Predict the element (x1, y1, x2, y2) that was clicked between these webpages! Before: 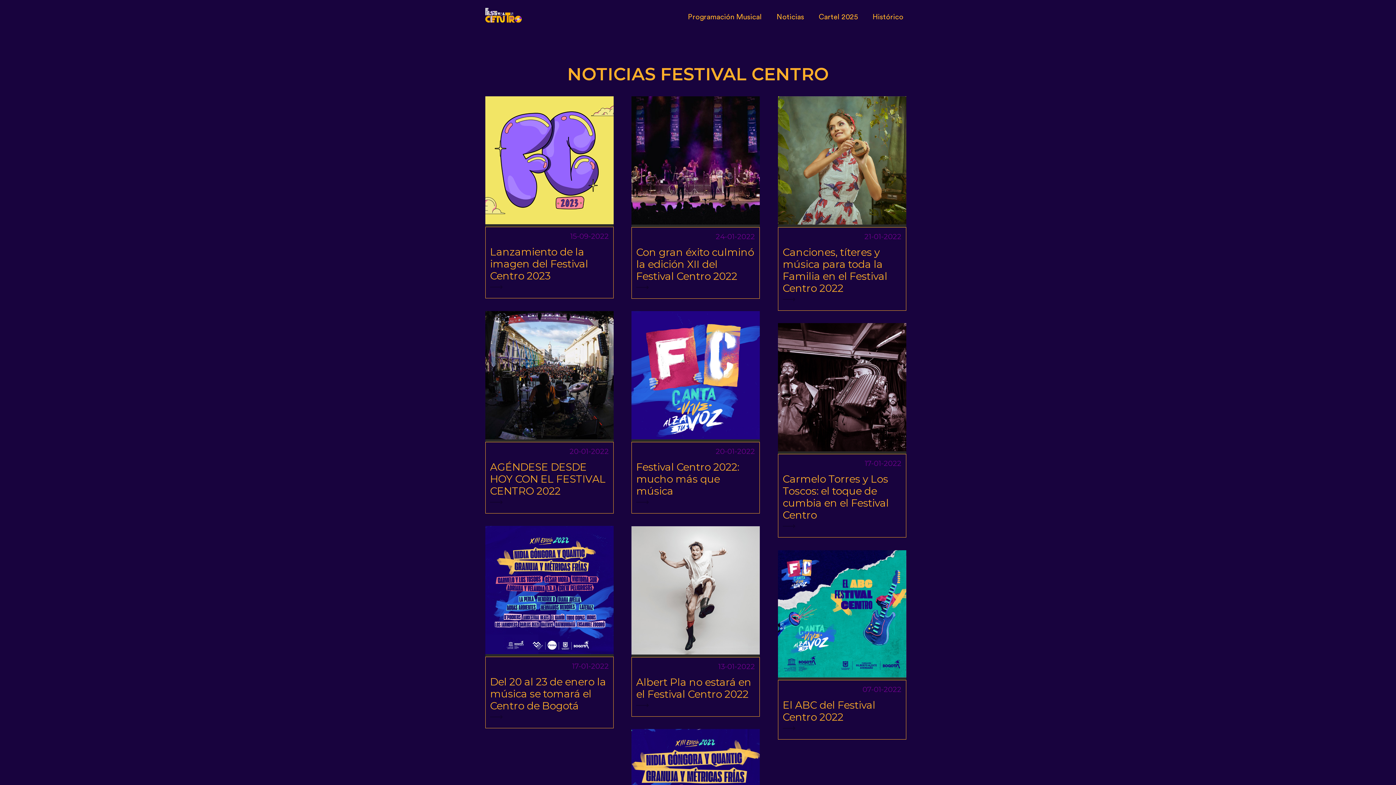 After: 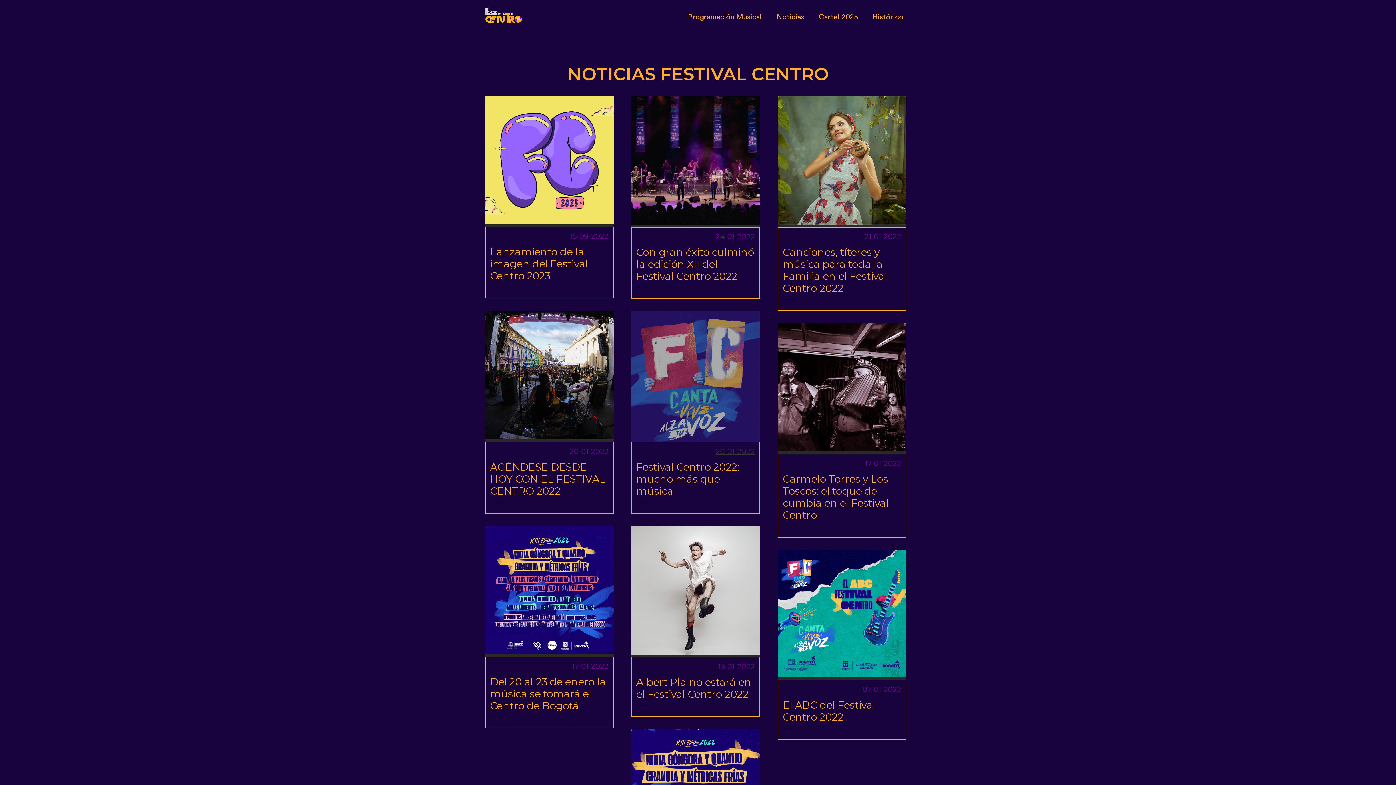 Action: label: 20-01-2022 bbox: (636, 446, 755, 456)